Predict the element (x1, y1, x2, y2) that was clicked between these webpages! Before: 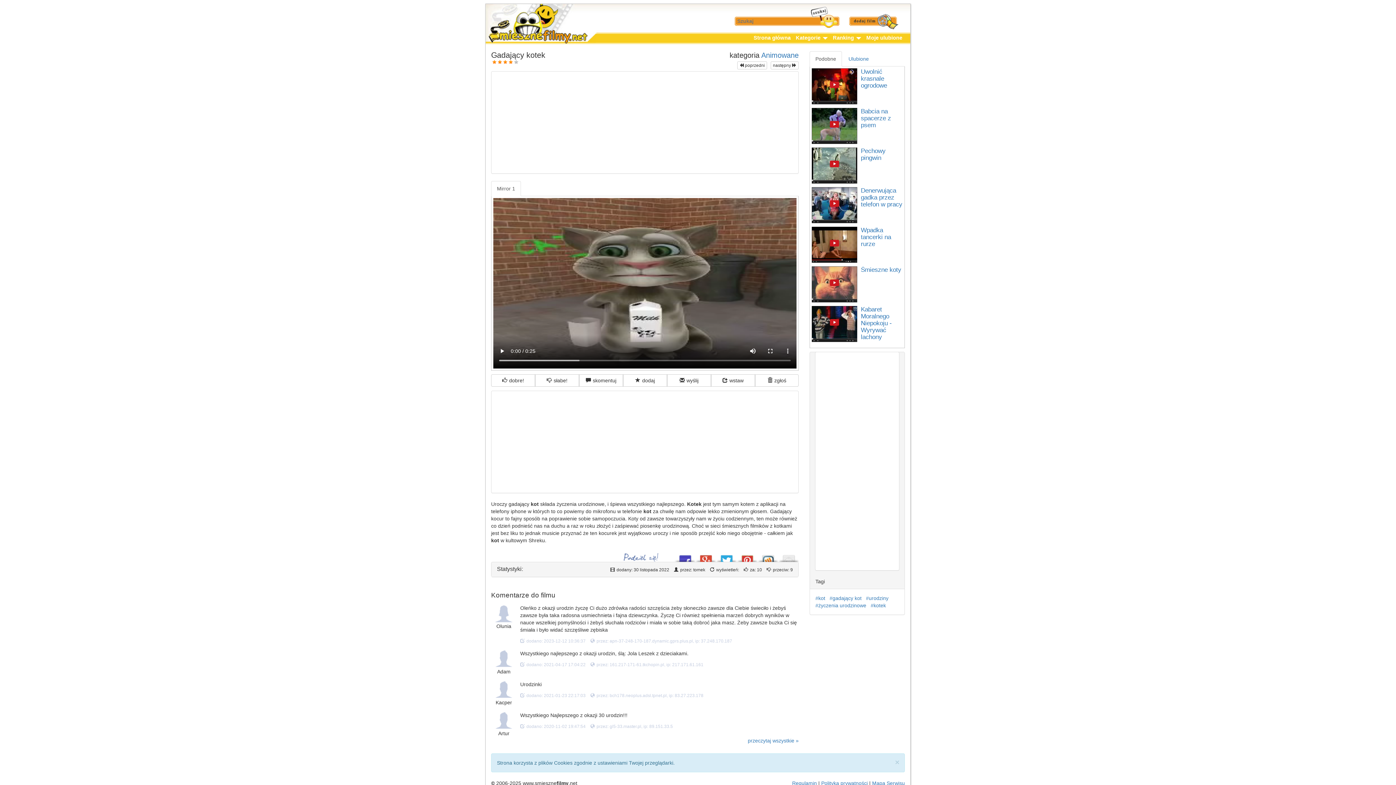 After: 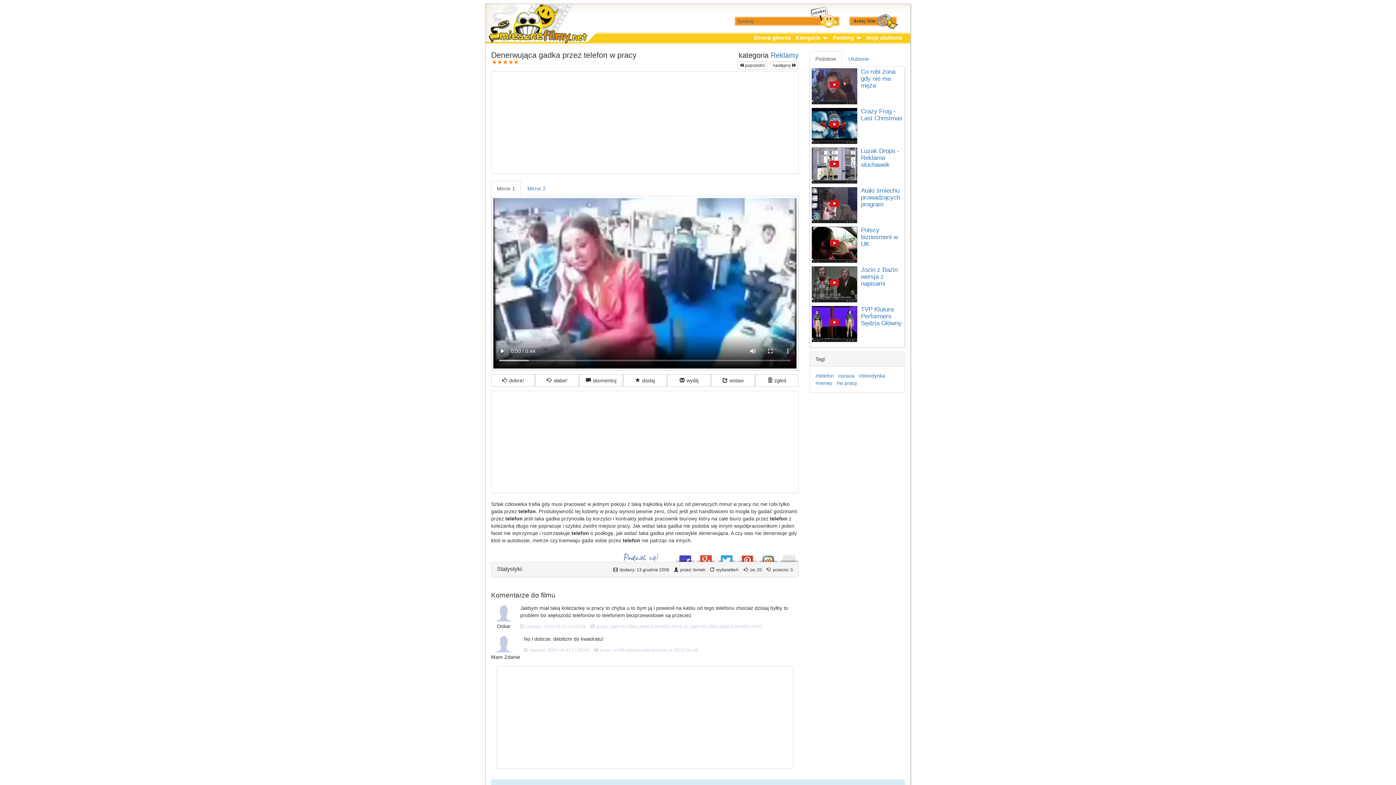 Action: bbox: (812, 187, 861, 223)